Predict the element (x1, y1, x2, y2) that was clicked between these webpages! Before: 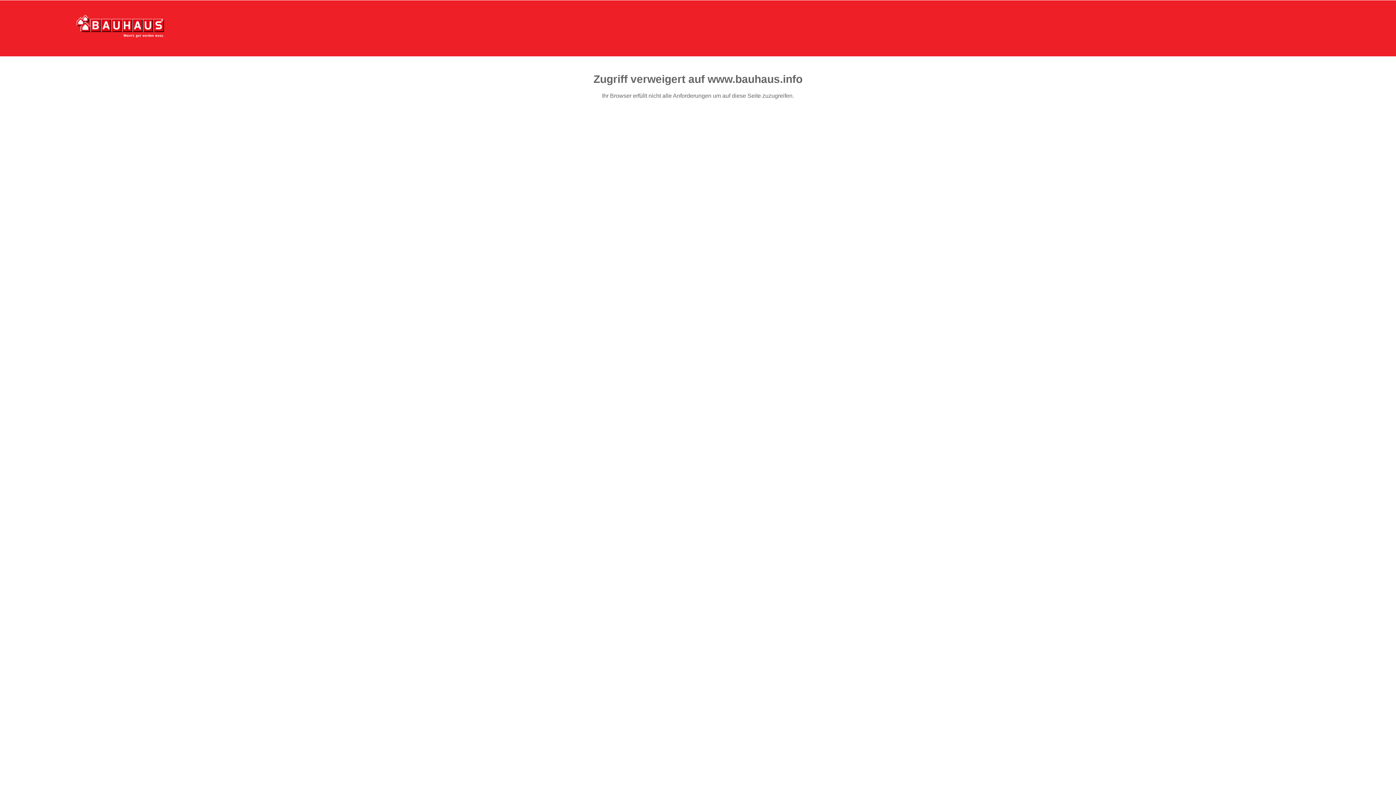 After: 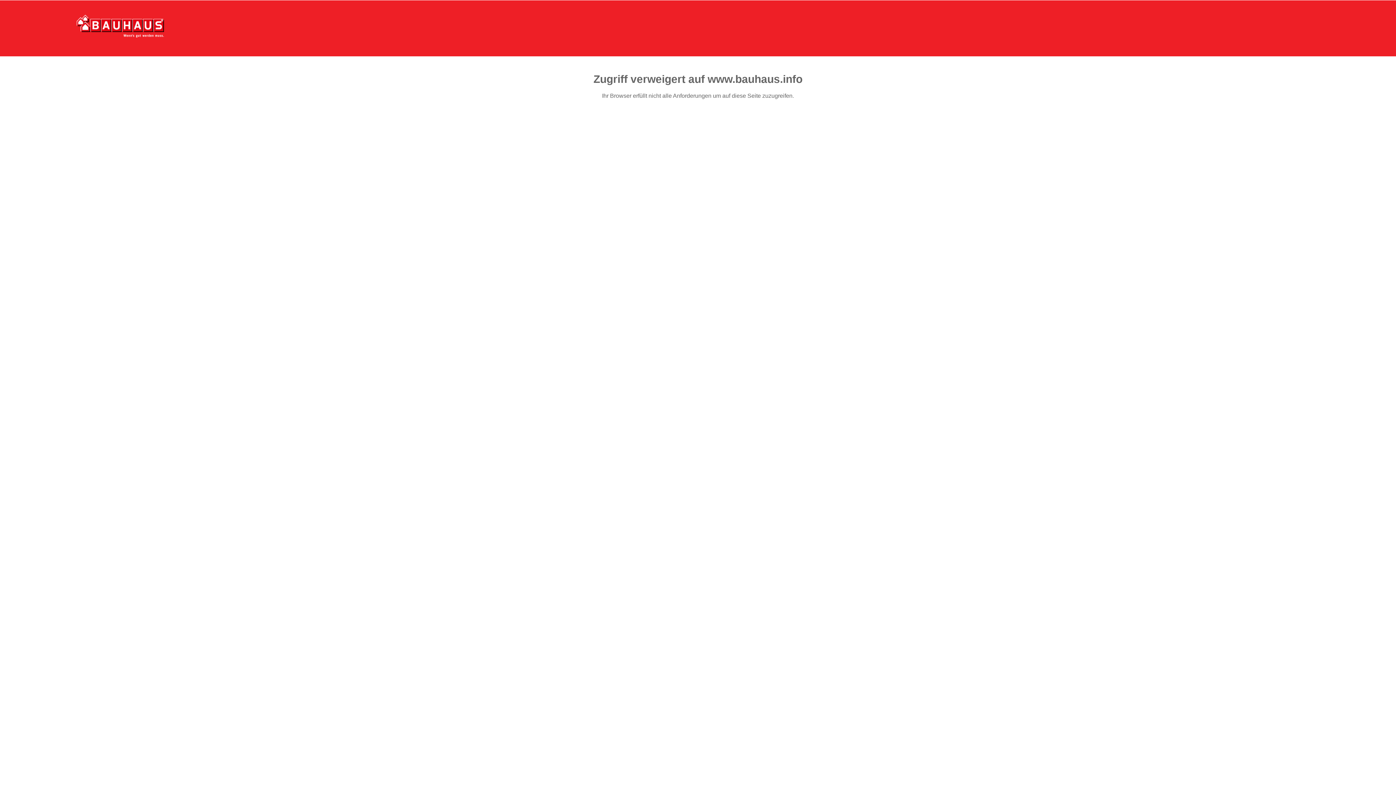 Action: bbox: (76, 15, 164, 37)